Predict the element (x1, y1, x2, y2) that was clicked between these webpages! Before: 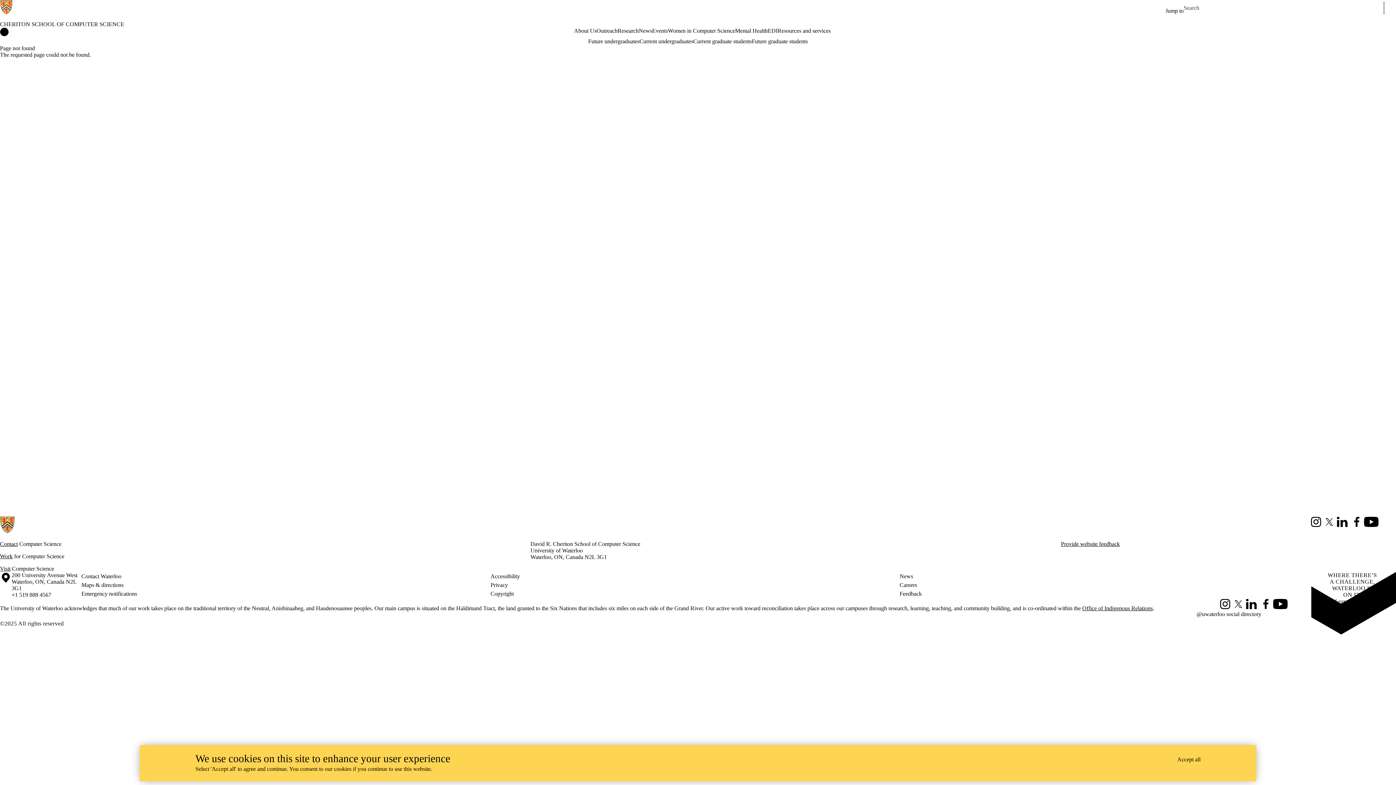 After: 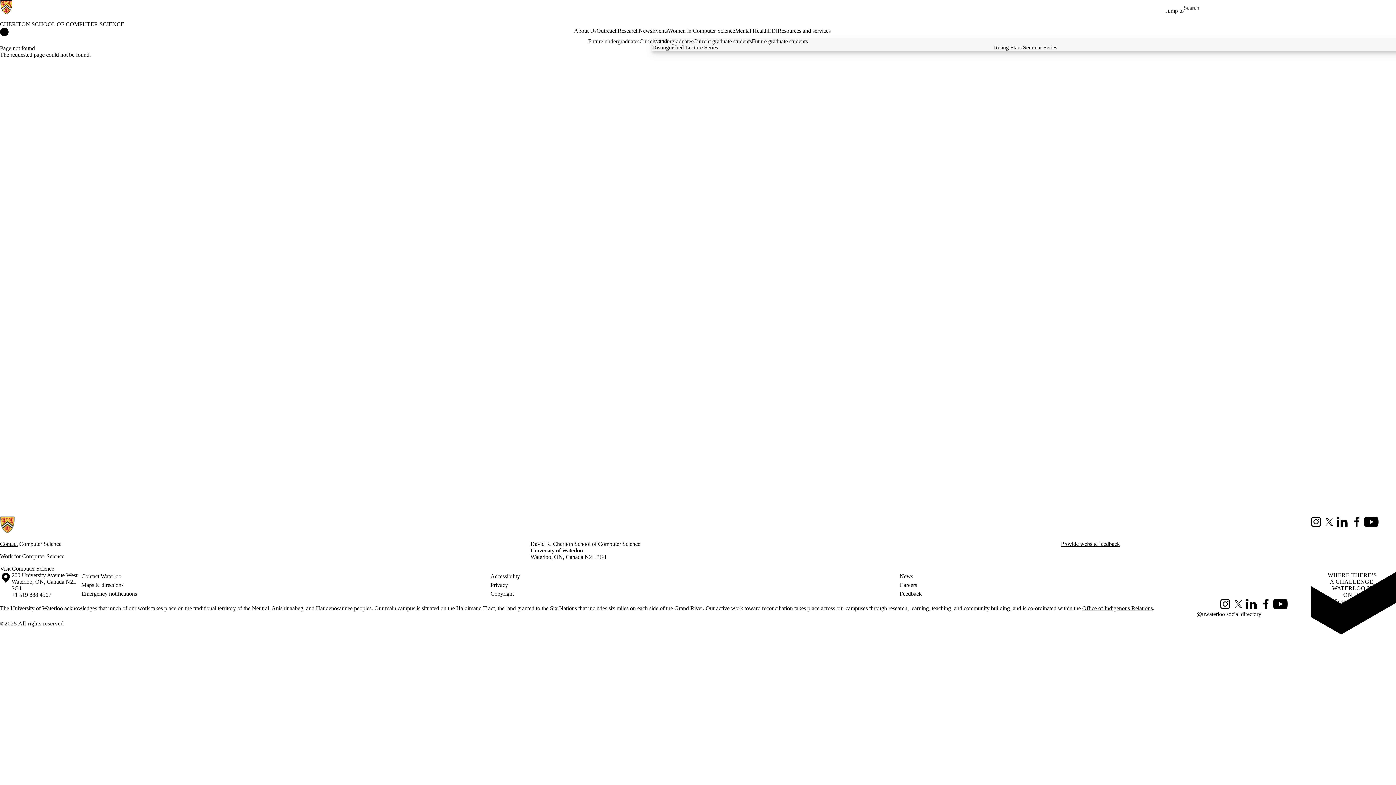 Action: bbox: (652, 27, 668, 34) label: Events